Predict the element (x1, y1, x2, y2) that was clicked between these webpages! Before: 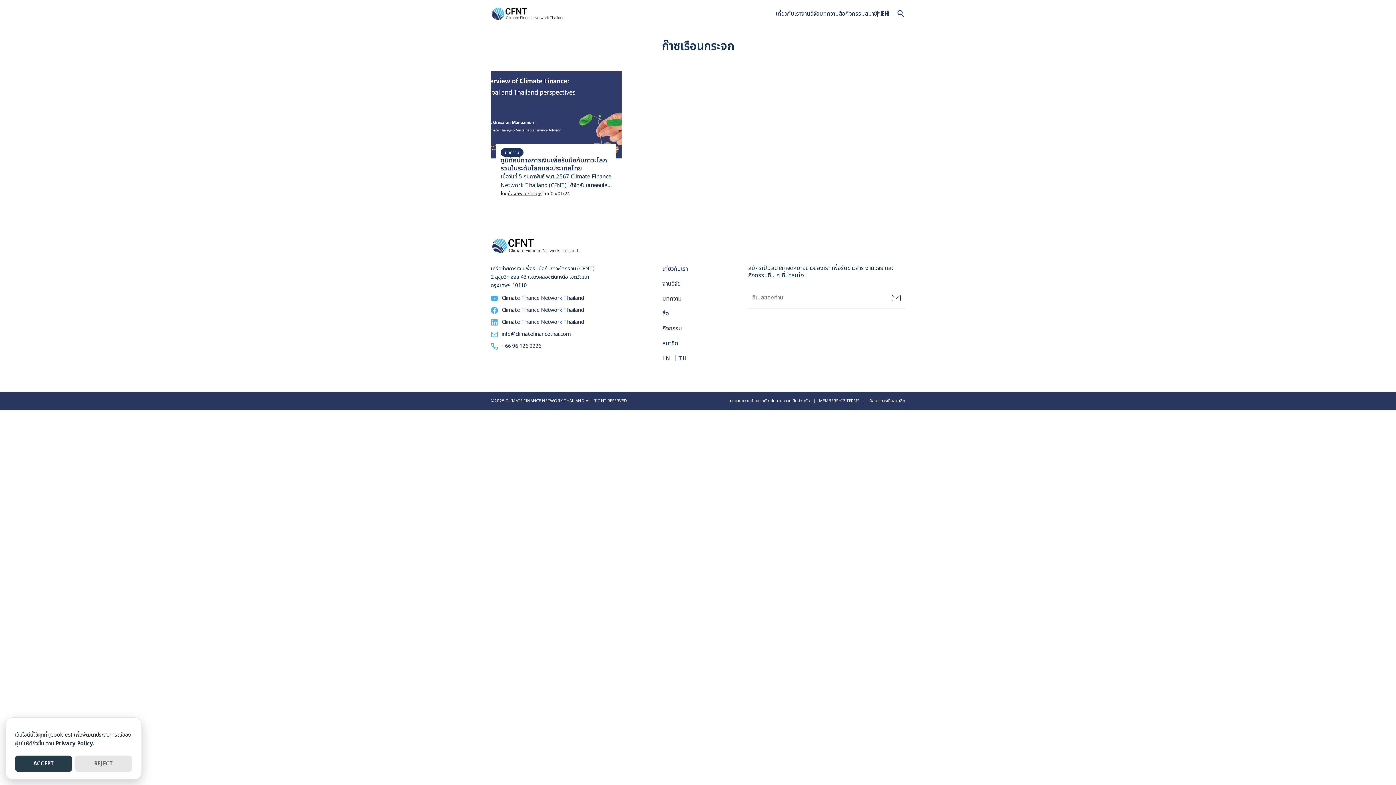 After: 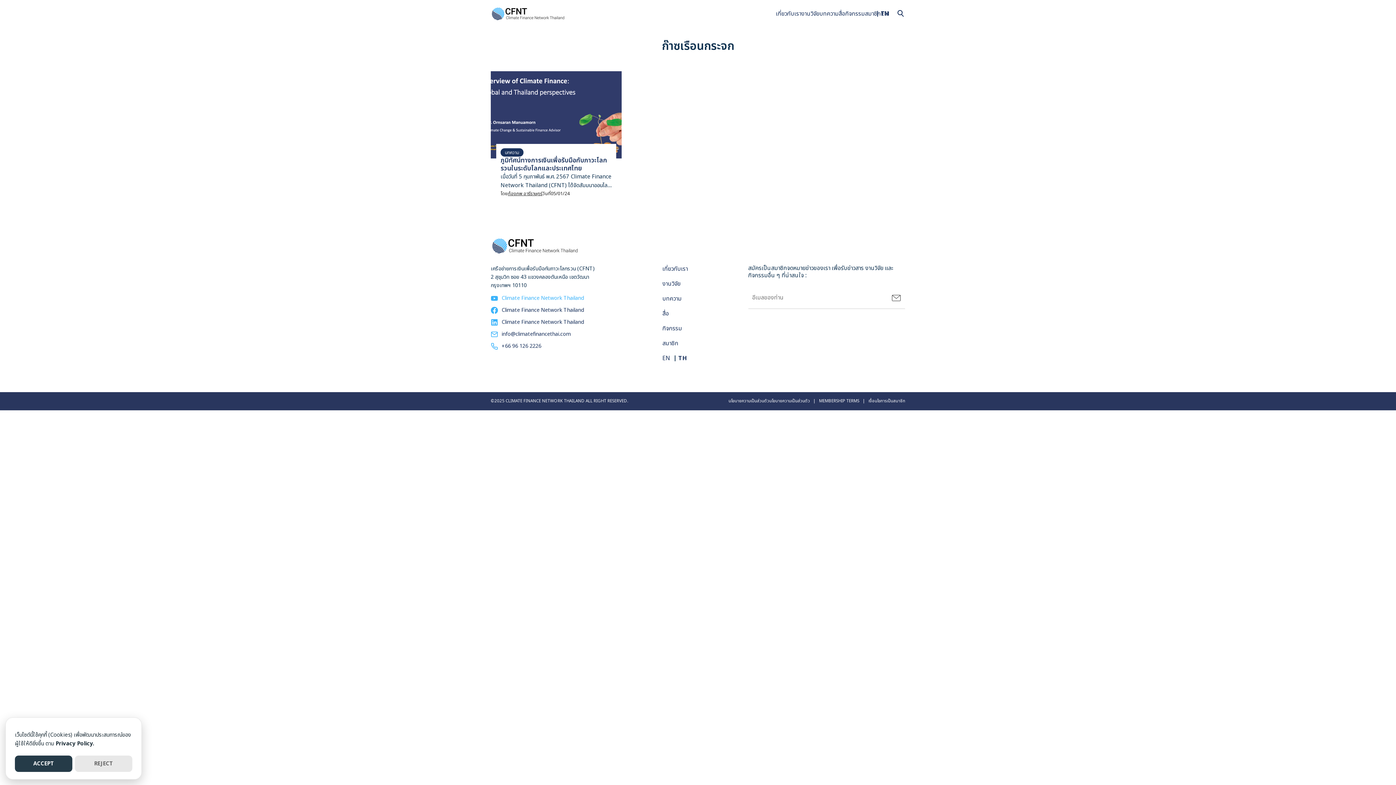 Action: bbox: (501, 294, 584, 302) label: Climate Finance Network Thailand